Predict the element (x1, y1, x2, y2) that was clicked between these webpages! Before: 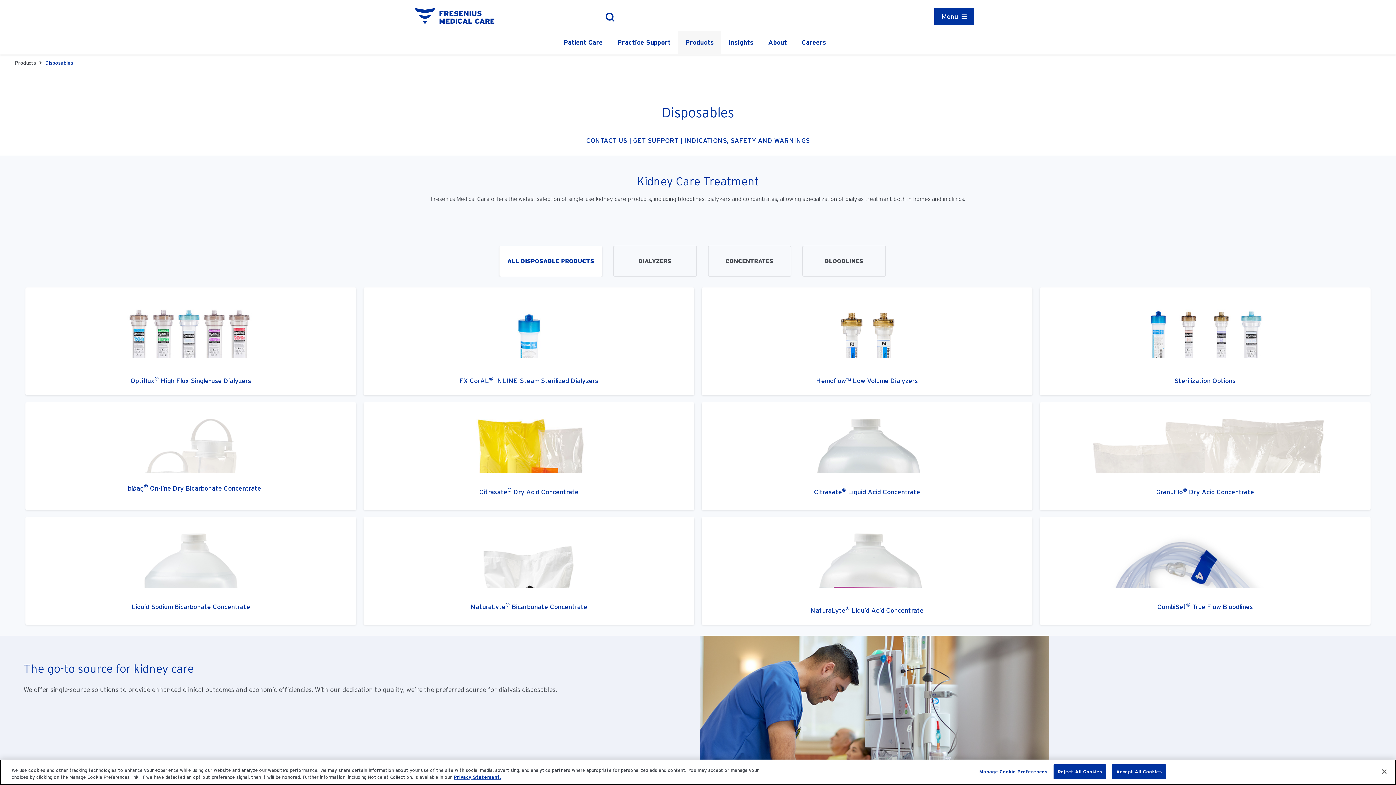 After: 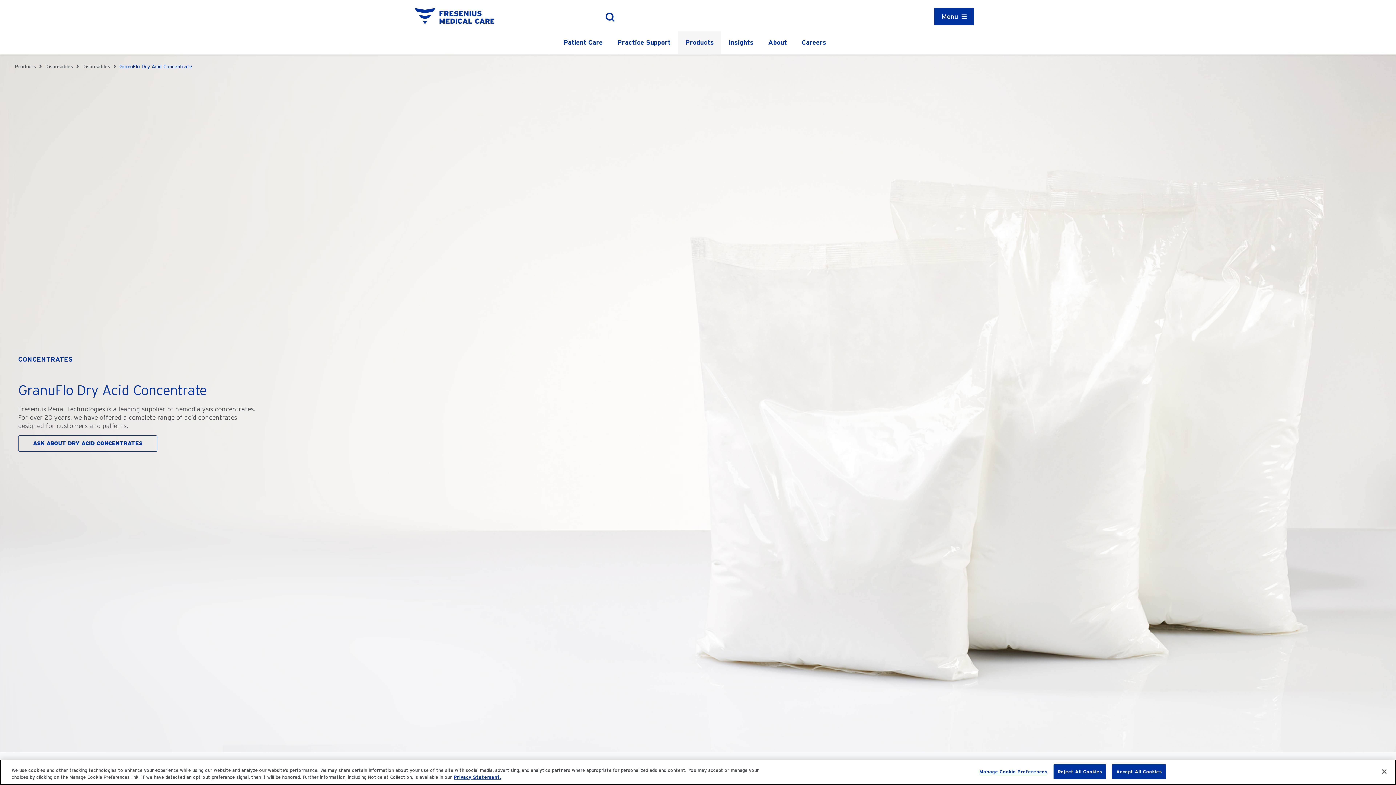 Action: label: GranuFlo® Dry Acid Concentrate
 bbox: (1156, 488, 1254, 495)